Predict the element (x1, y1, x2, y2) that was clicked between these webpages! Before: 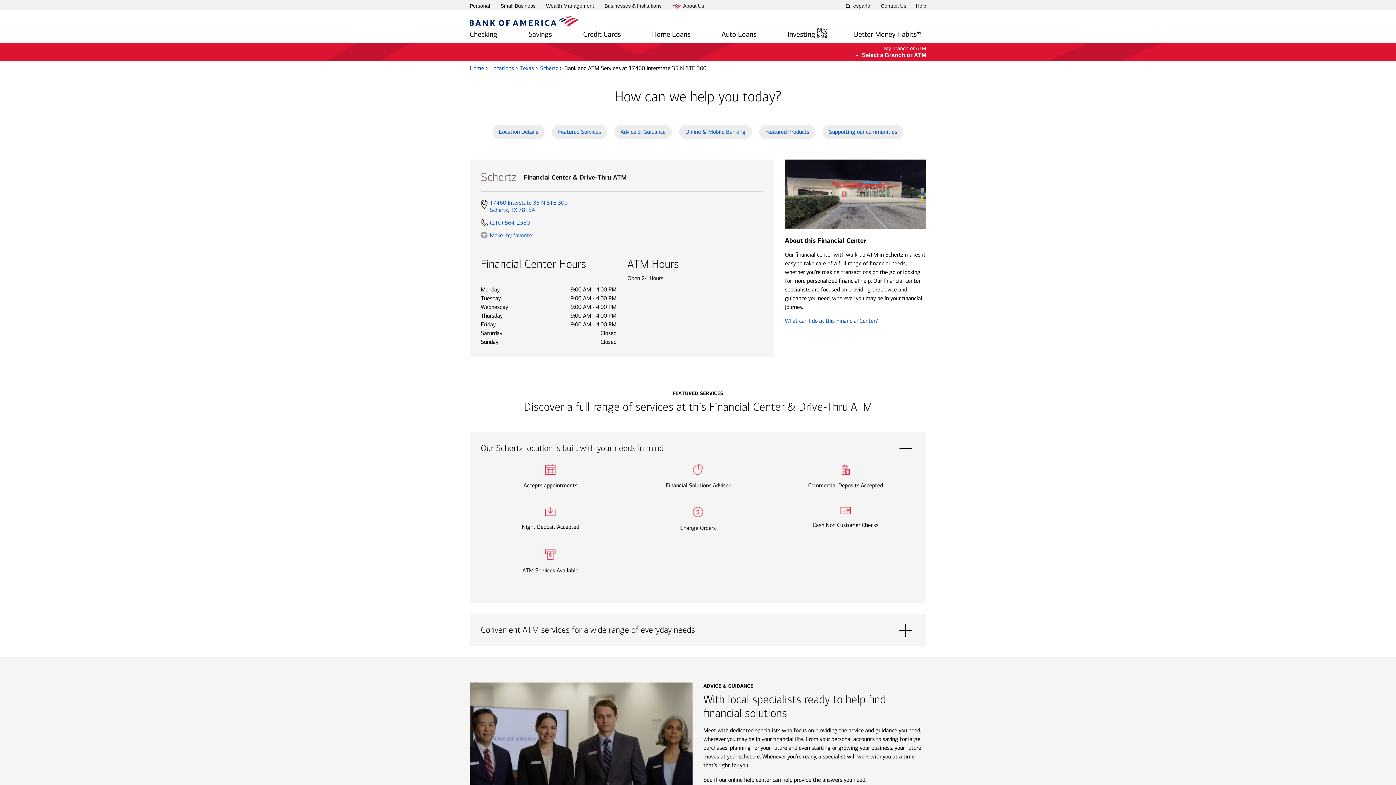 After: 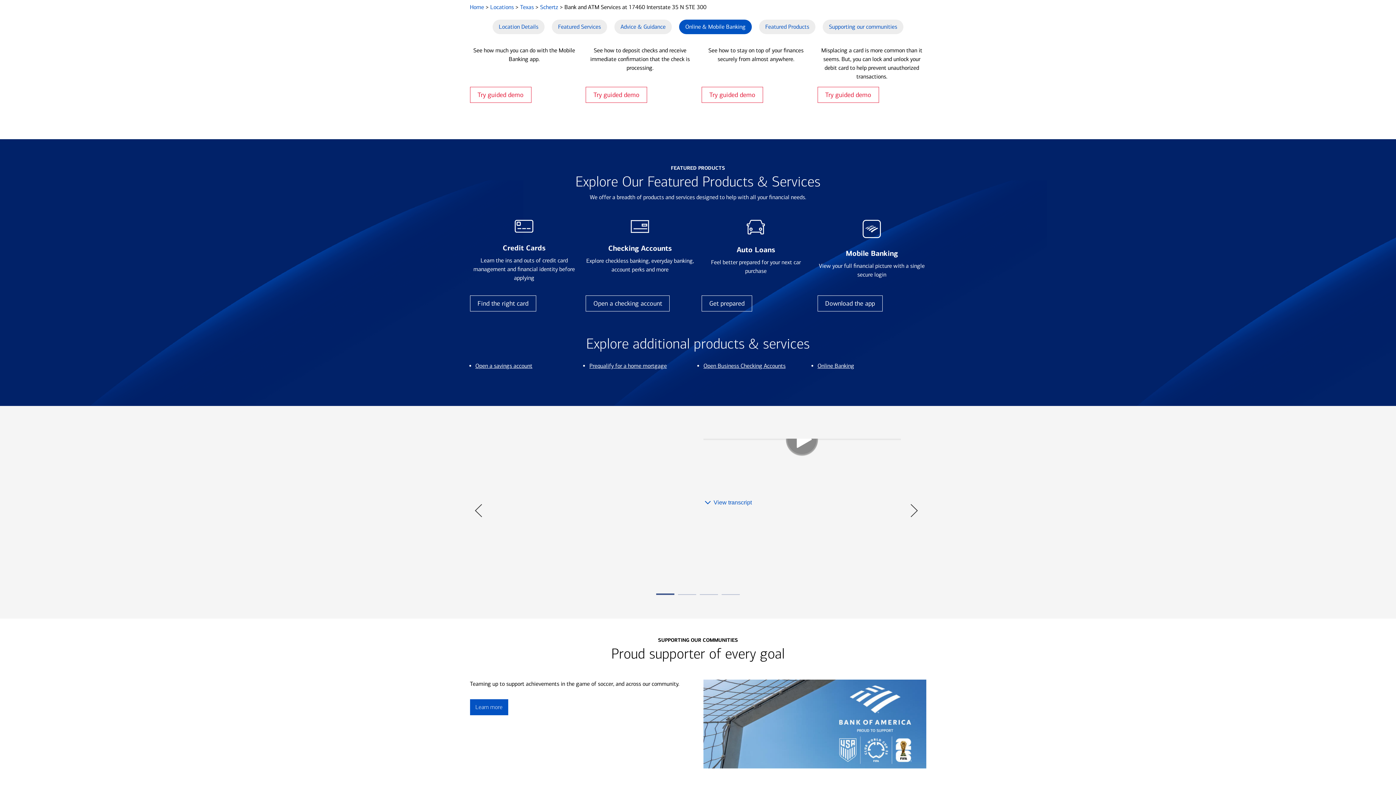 Action: bbox: (759, 124, 815, 139) label: Featured Products